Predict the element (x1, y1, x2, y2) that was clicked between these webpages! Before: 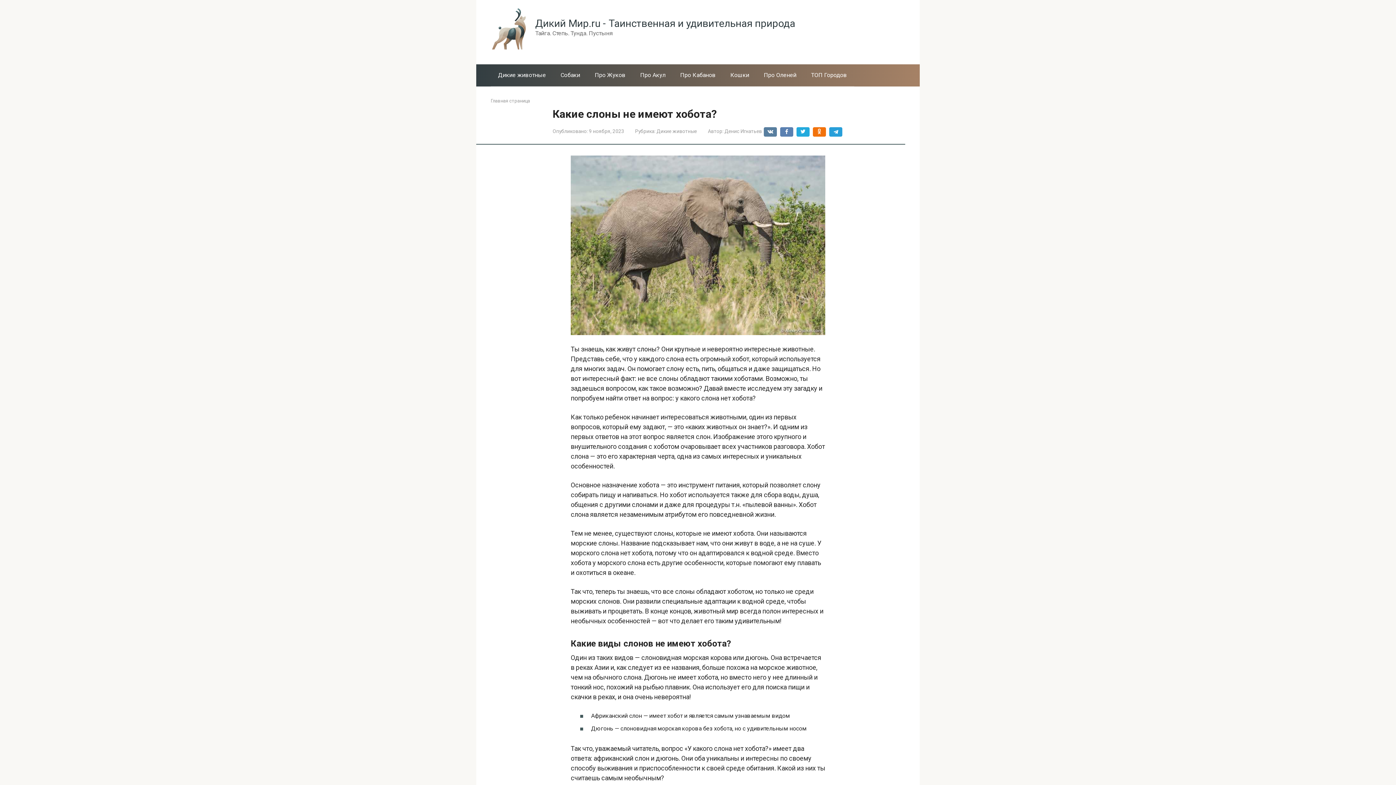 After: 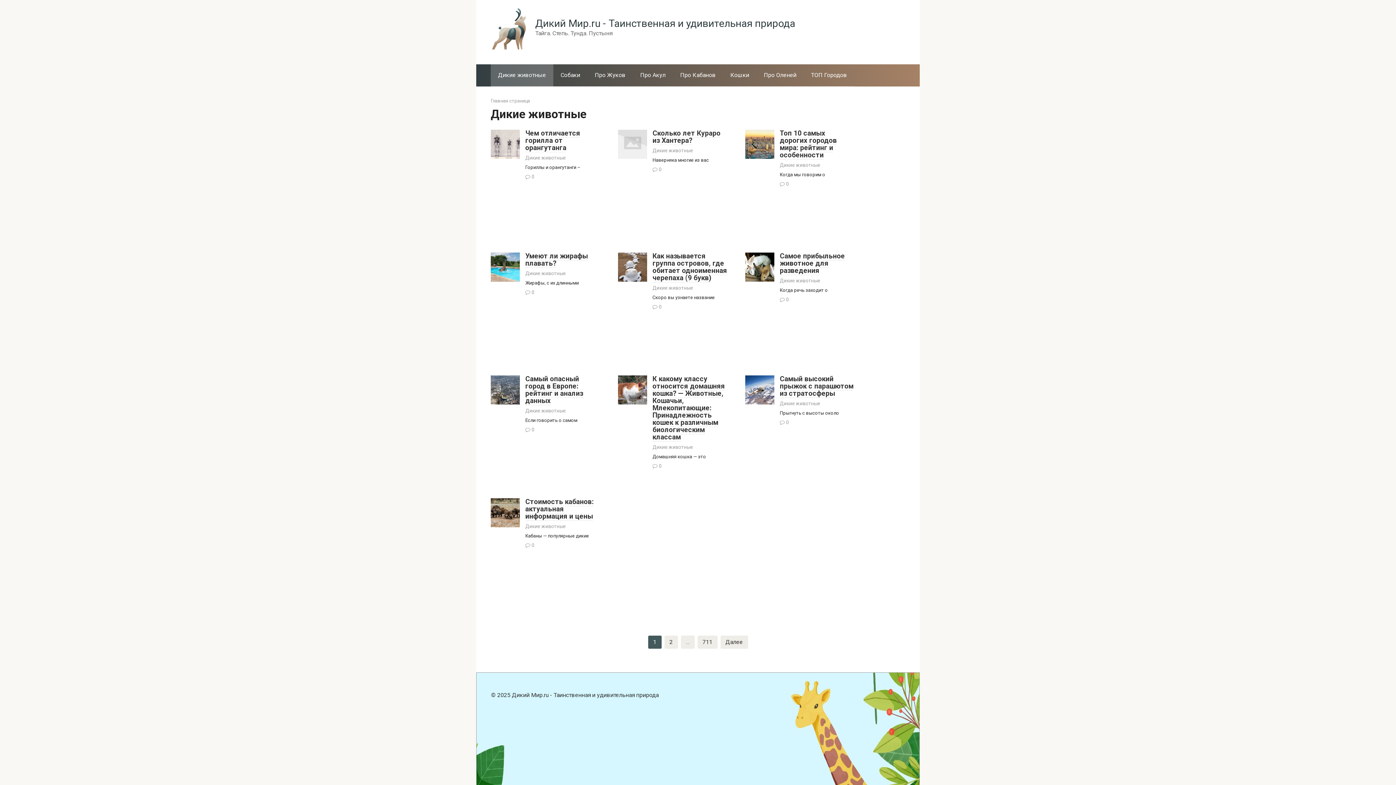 Action: label: Дикие животные bbox: (490, 64, 553, 86)